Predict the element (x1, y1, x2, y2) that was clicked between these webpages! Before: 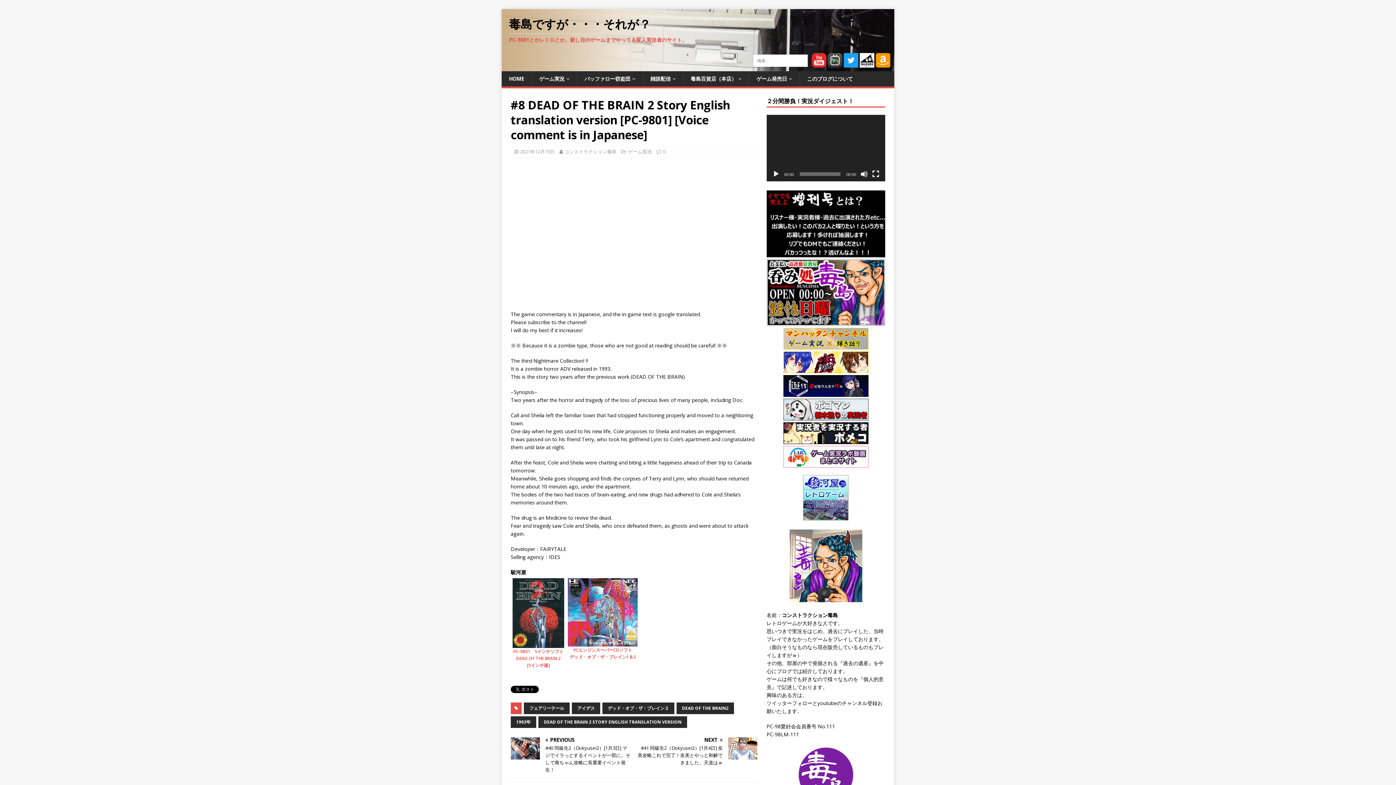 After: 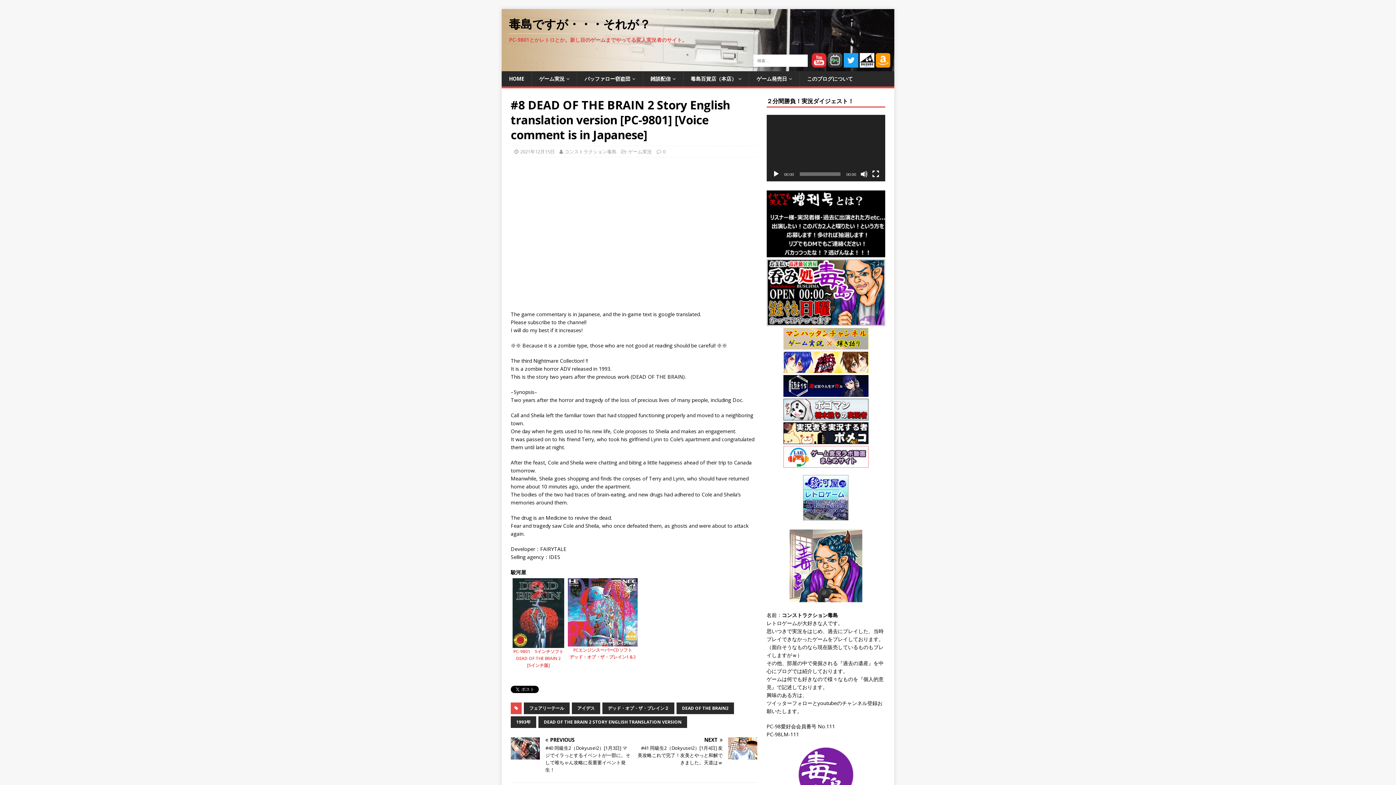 Action: bbox: (844, 60, 858, 66)